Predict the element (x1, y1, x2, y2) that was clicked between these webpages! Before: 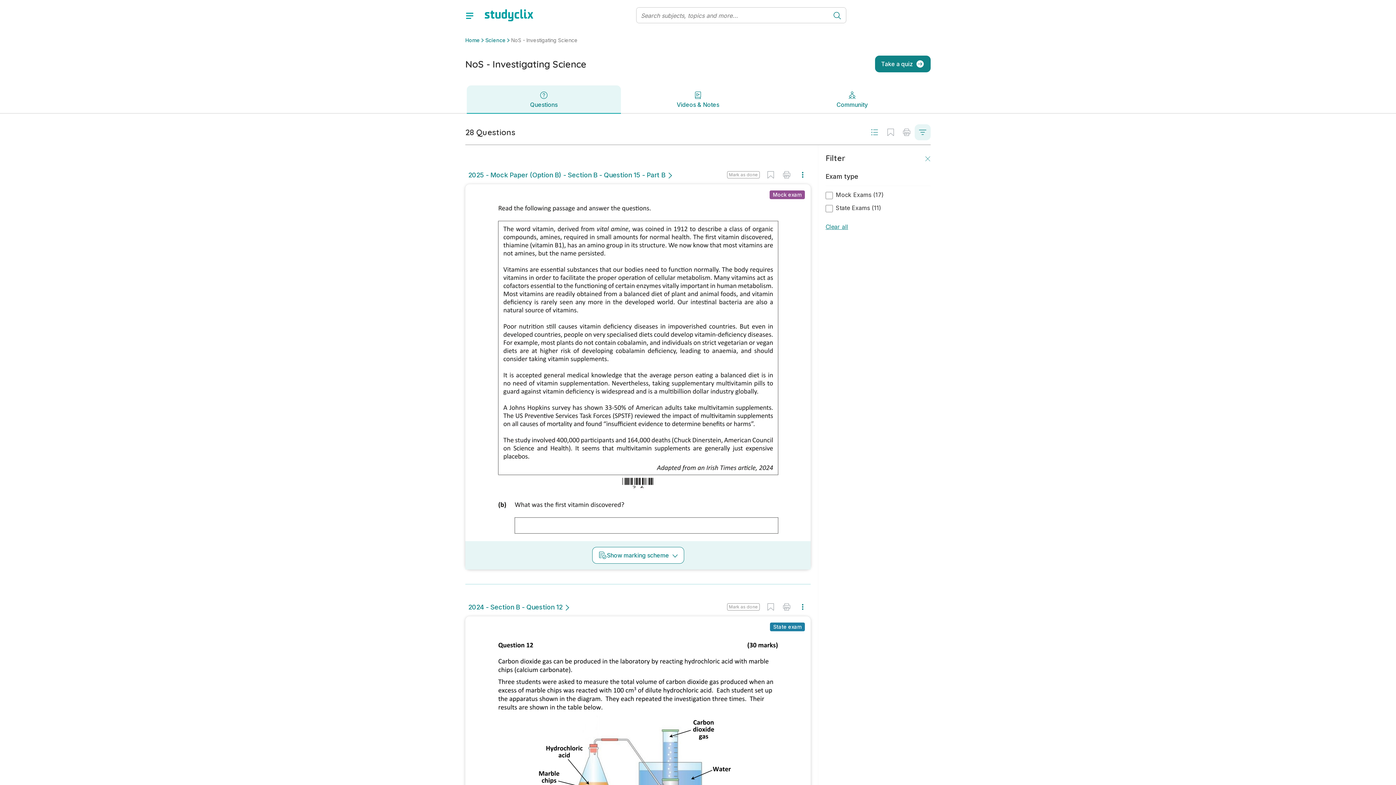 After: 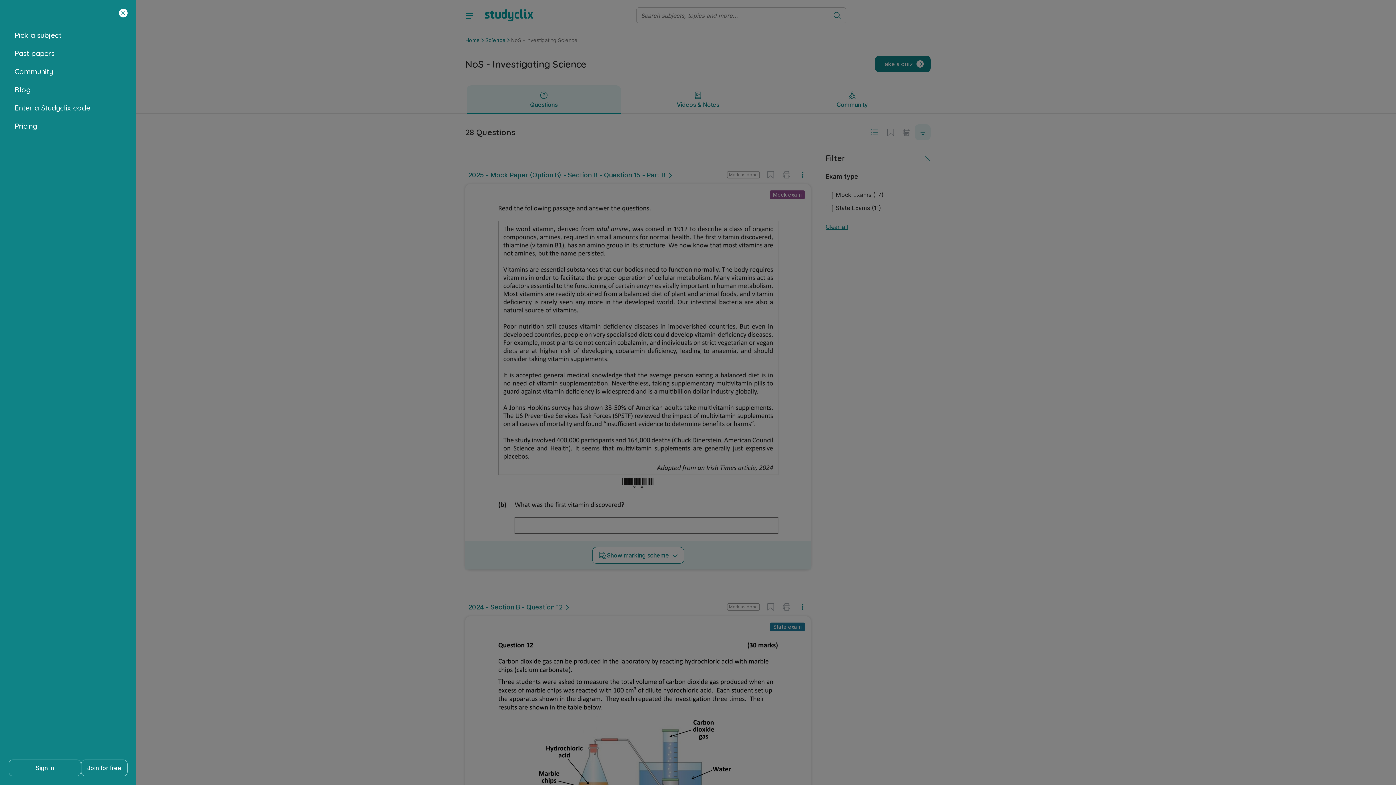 Action: bbox: (461, 7, 477, 23)